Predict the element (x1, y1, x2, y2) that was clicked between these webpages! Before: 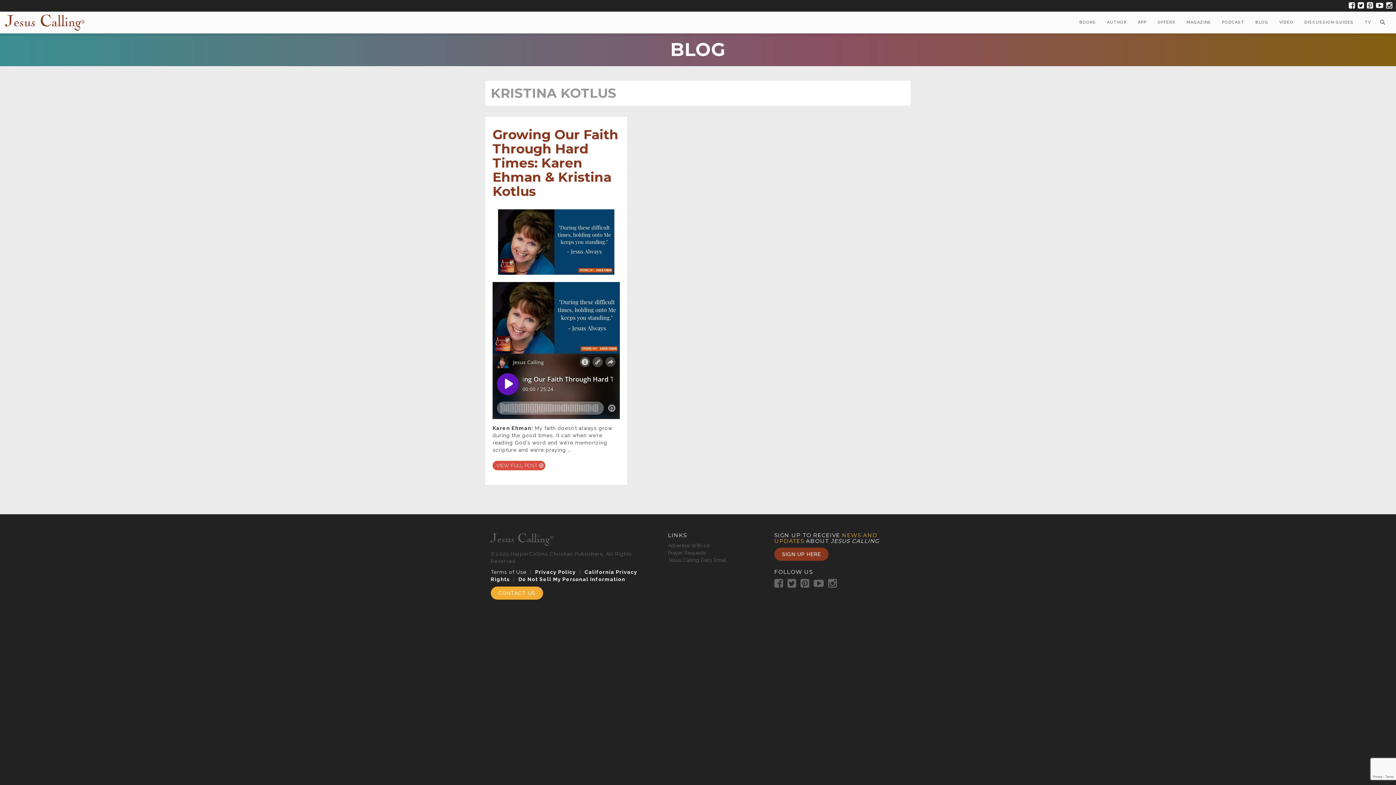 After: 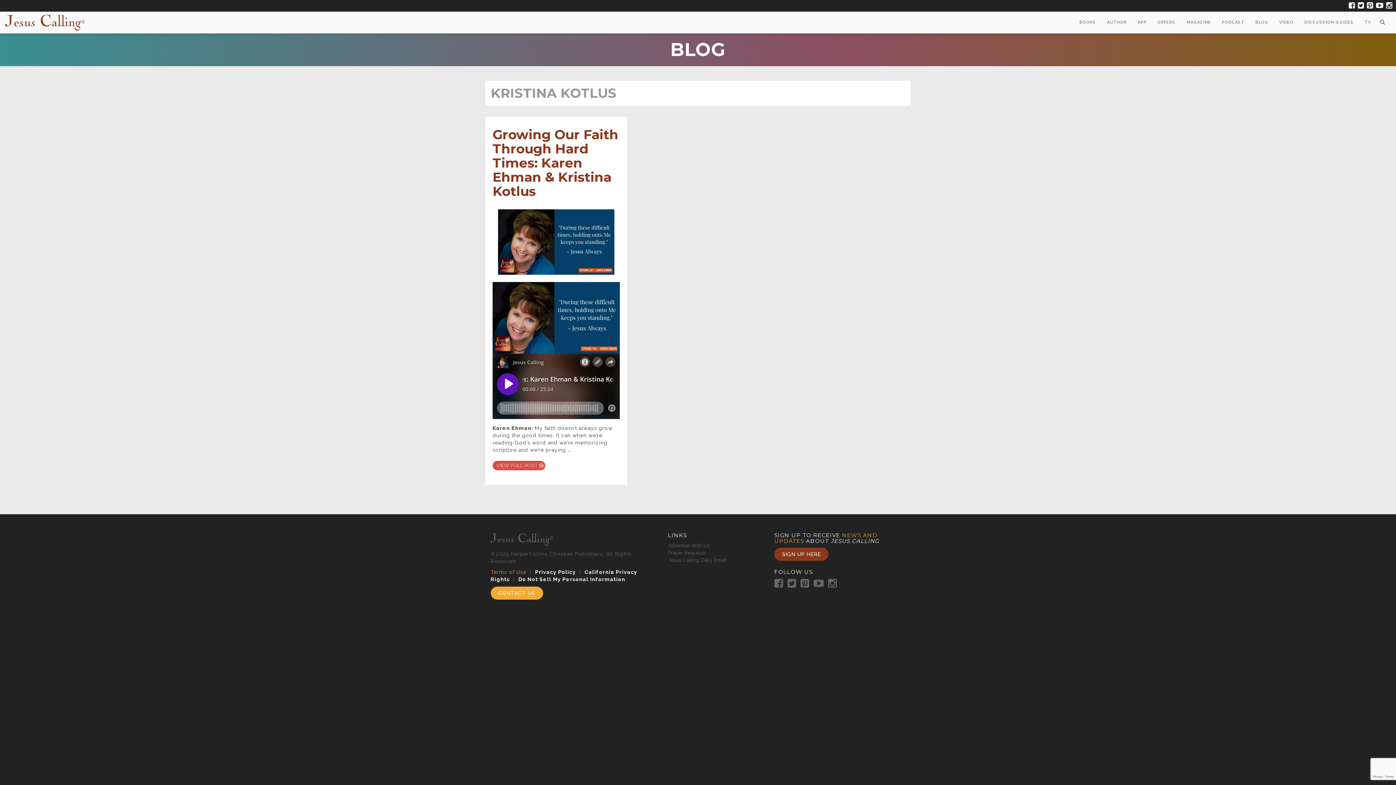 Action: bbox: (490, 569, 526, 575) label: Terms of Use